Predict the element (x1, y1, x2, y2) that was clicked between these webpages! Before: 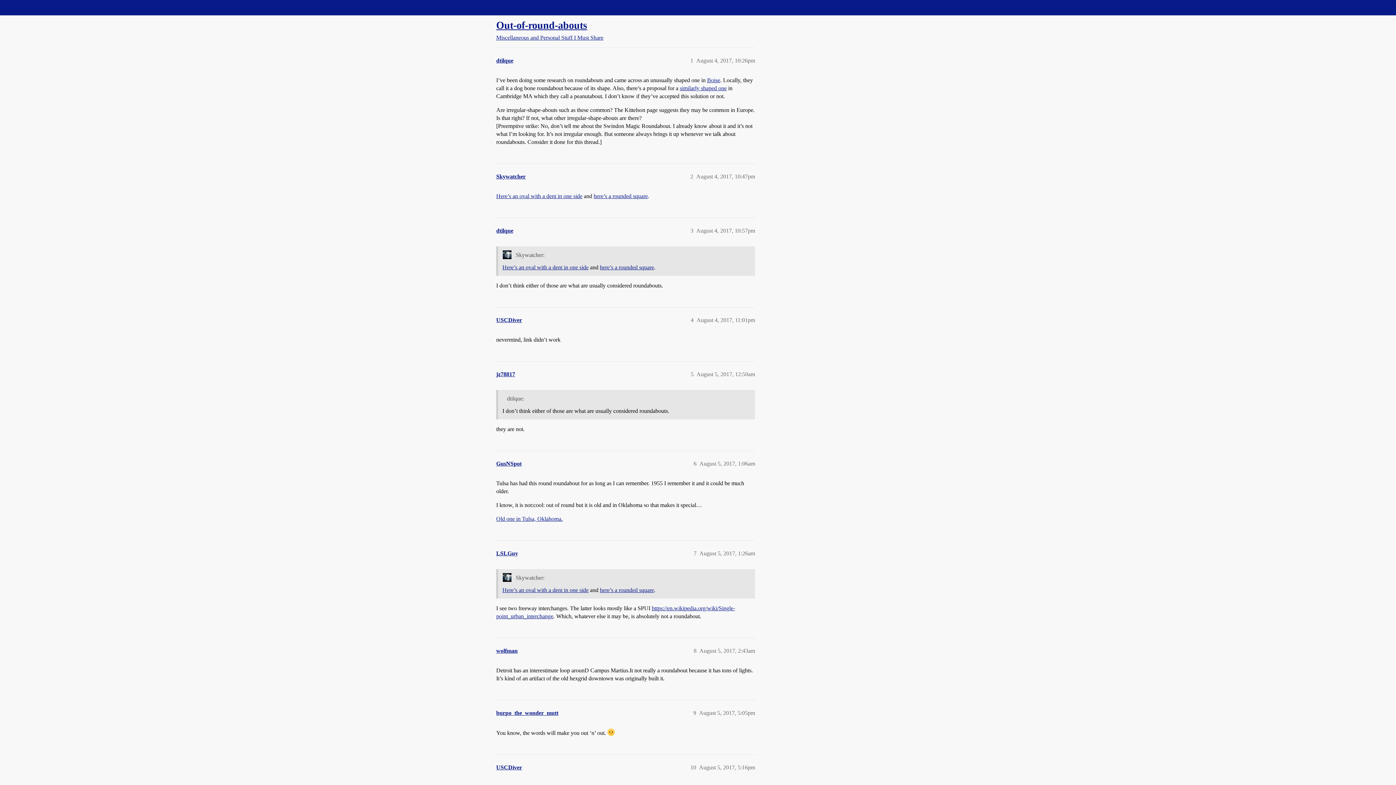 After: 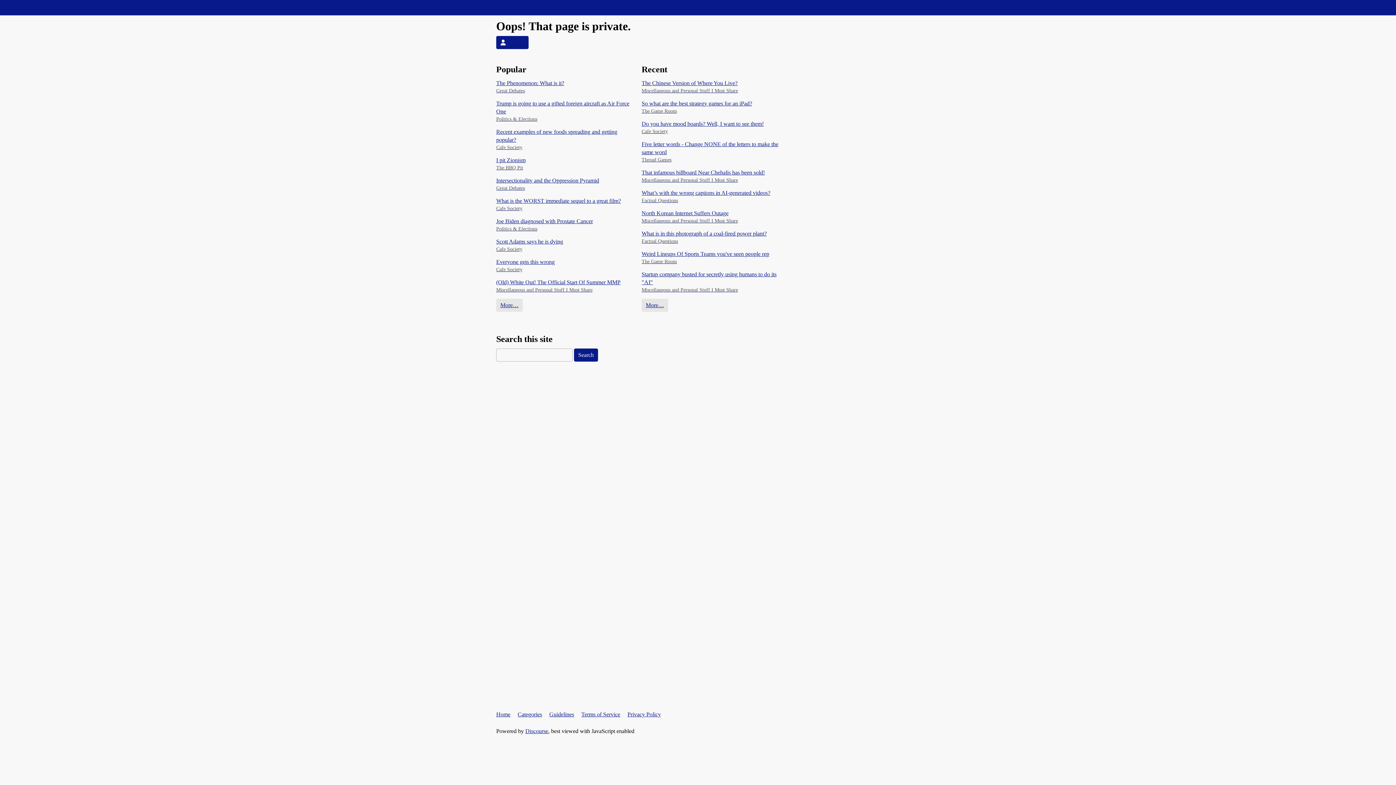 Action: label: dtilque bbox: (496, 57, 513, 63)